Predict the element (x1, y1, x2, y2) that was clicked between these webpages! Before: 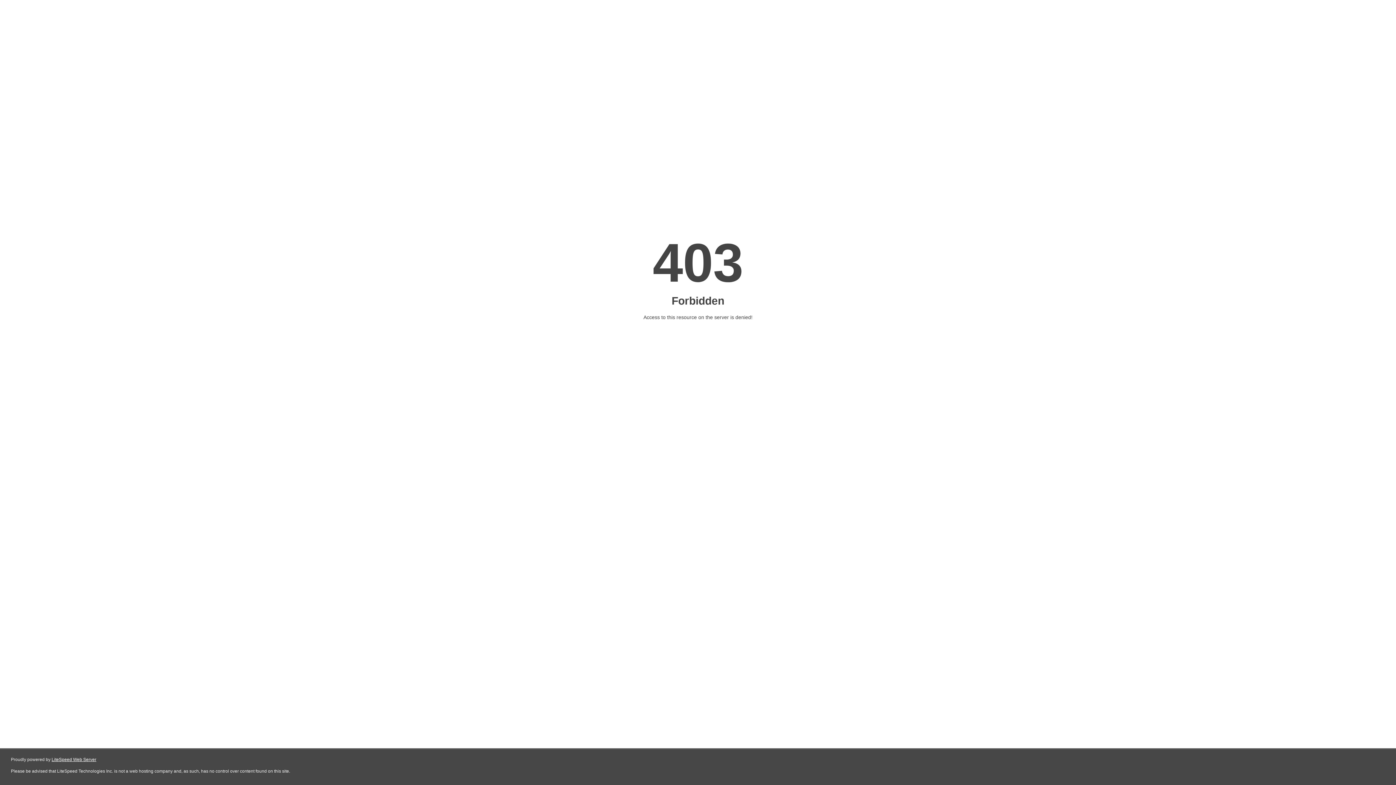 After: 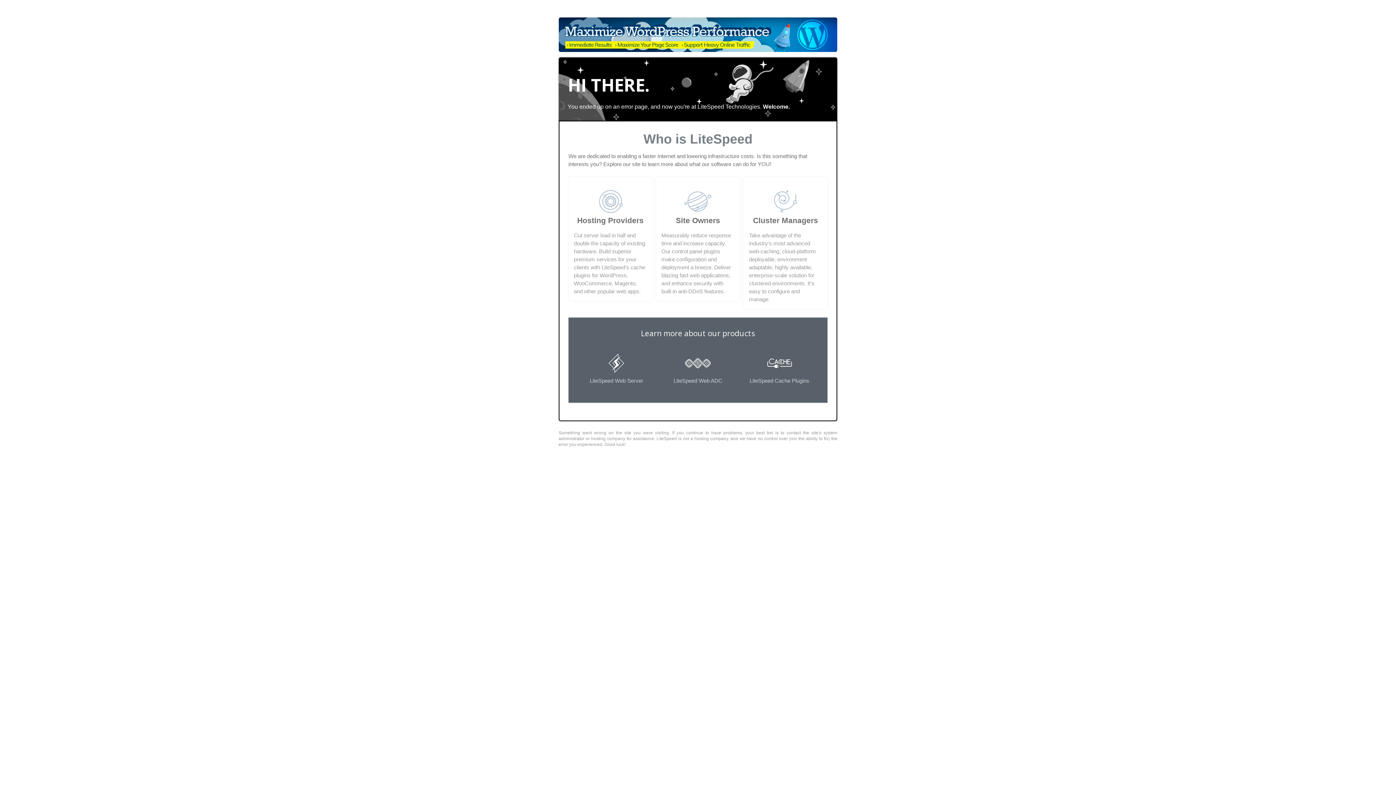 Action: label: LiteSpeed Web Server bbox: (51, 757, 96, 762)